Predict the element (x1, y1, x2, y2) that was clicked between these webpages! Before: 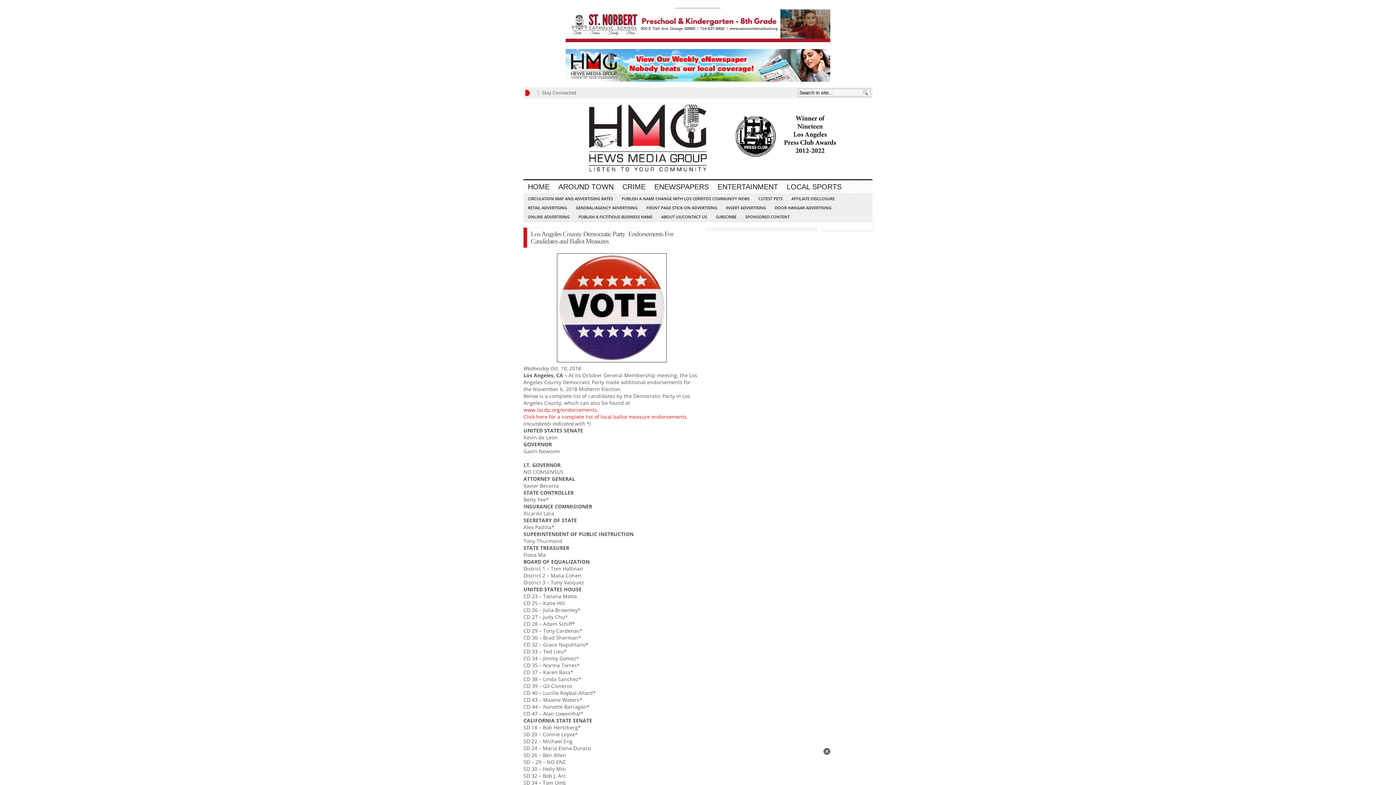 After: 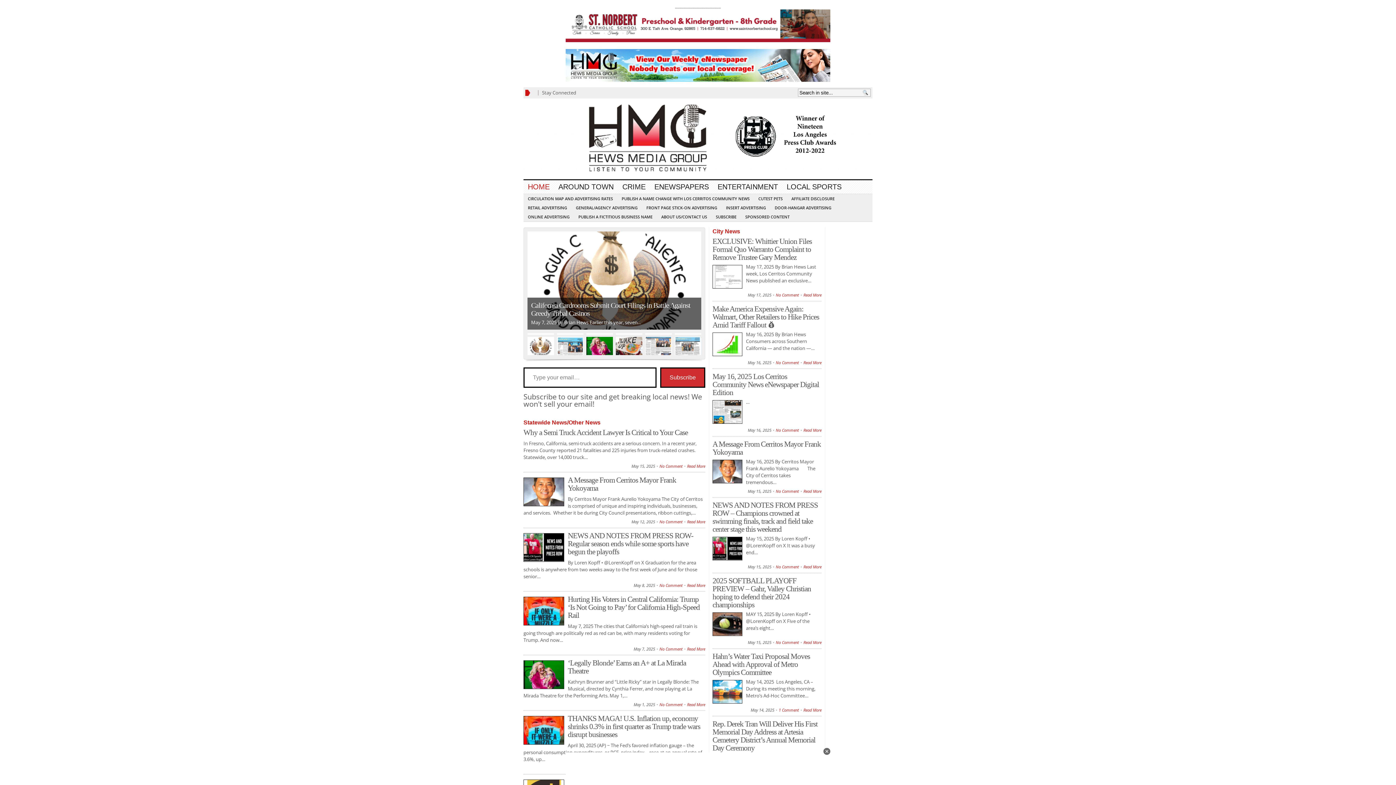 Action: bbox: (523, 98, 872, 179)